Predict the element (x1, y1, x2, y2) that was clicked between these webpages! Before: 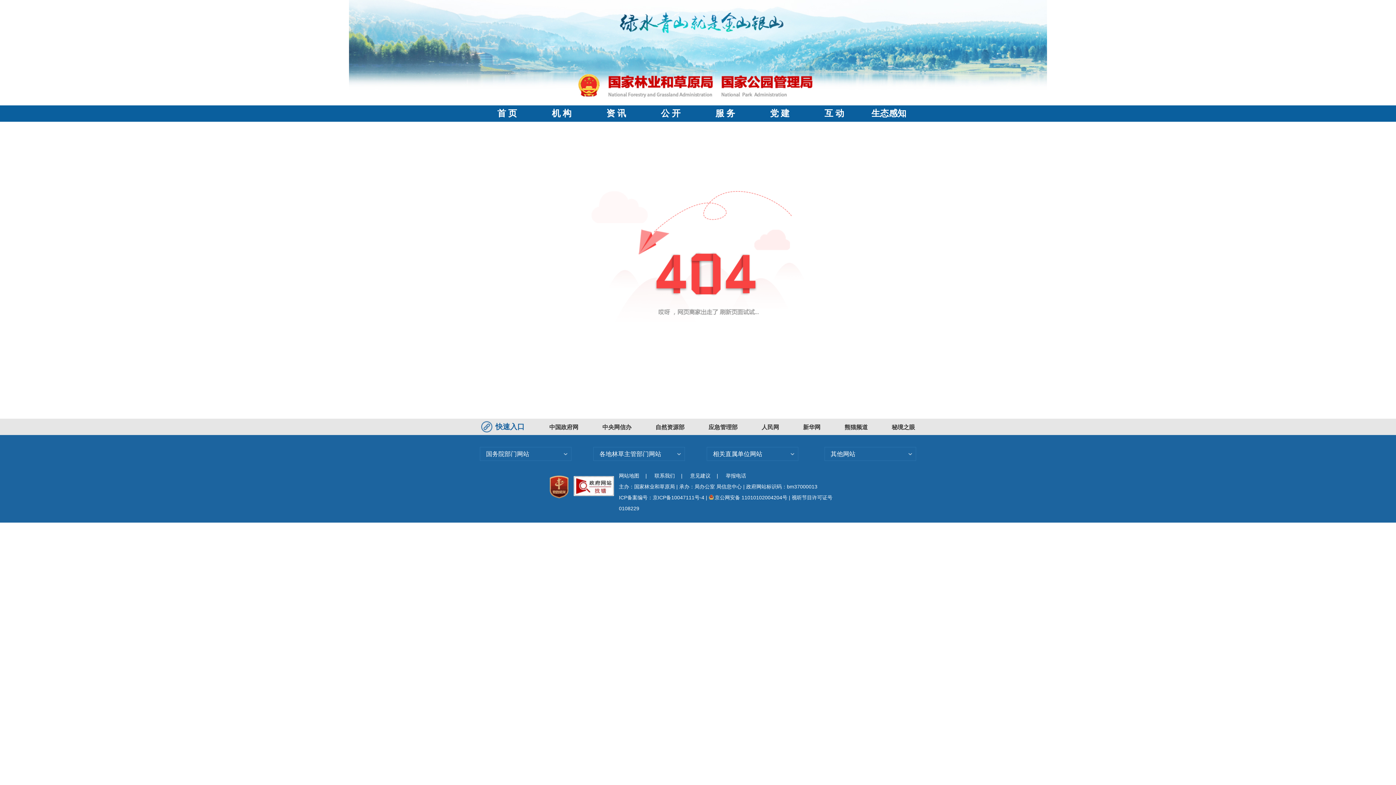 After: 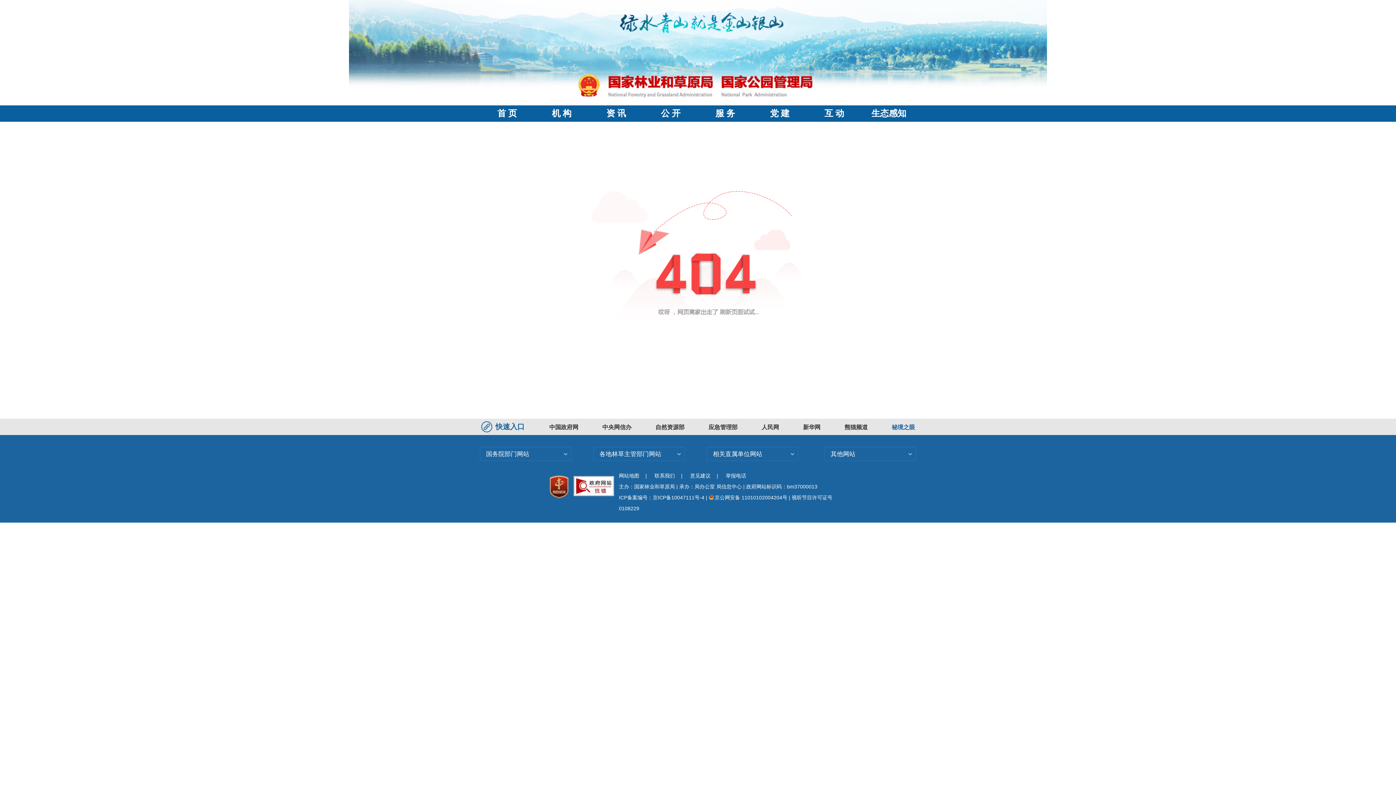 Action: label: 秘境之眼 bbox: (892, 424, 915, 430)